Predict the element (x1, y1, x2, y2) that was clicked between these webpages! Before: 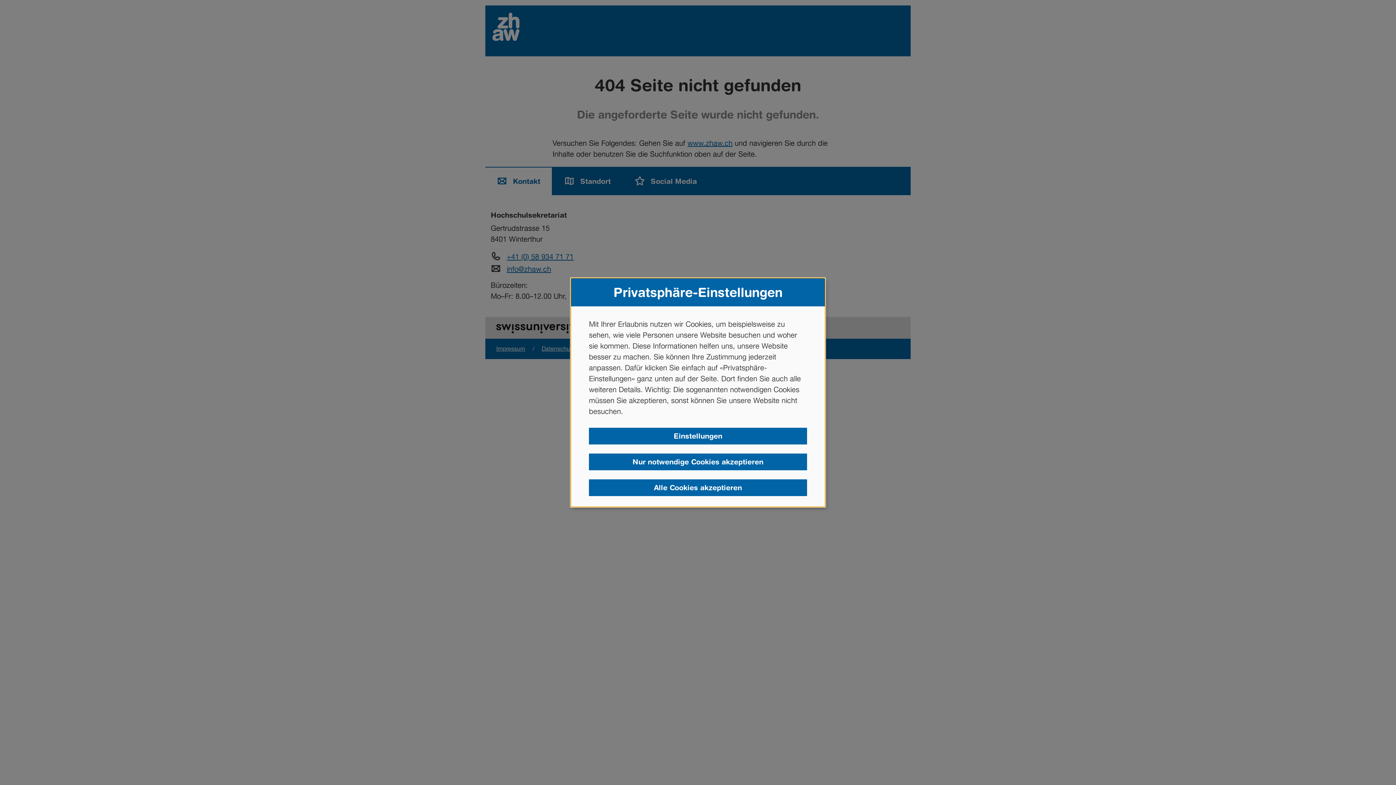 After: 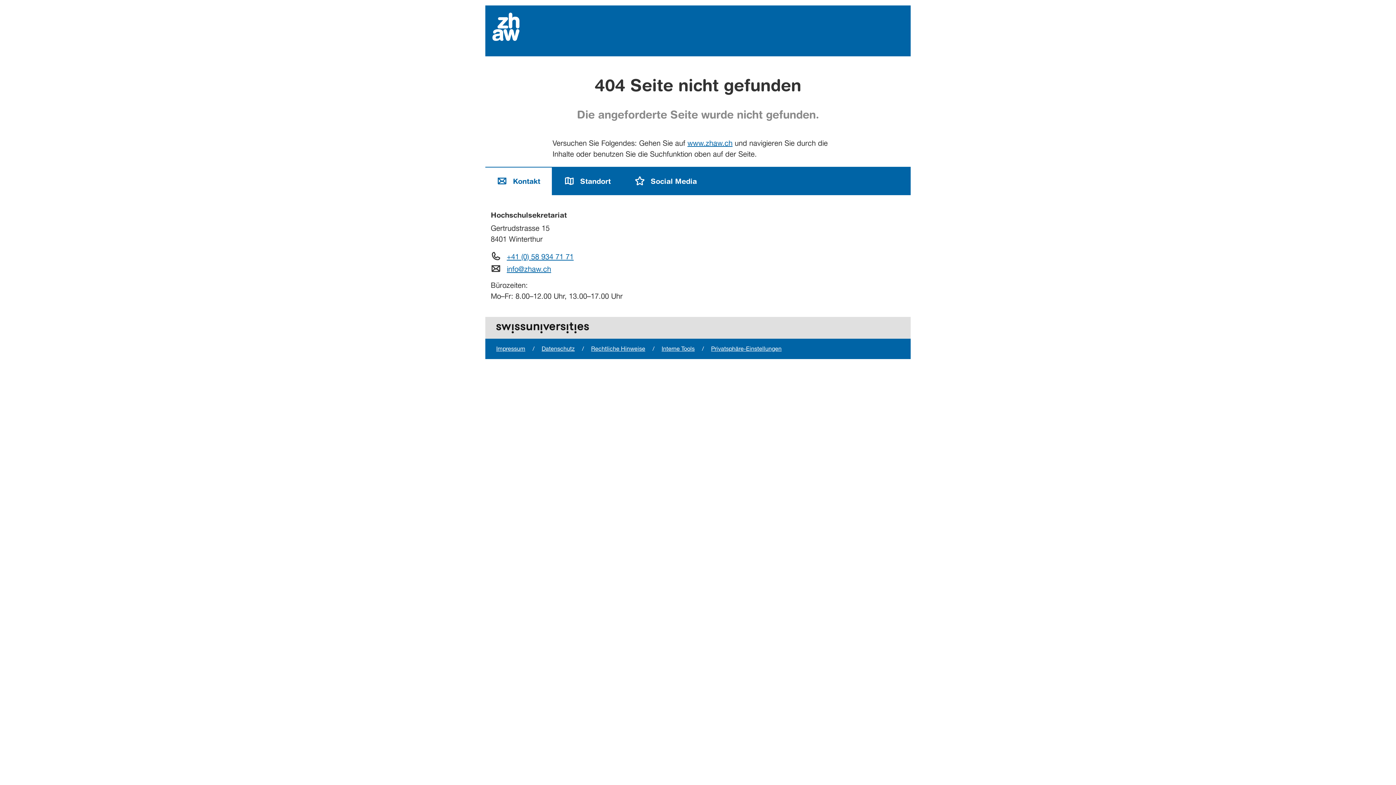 Action: bbox: (589, 453, 807, 470) label: Nur notwendige Cookies akzeptieren